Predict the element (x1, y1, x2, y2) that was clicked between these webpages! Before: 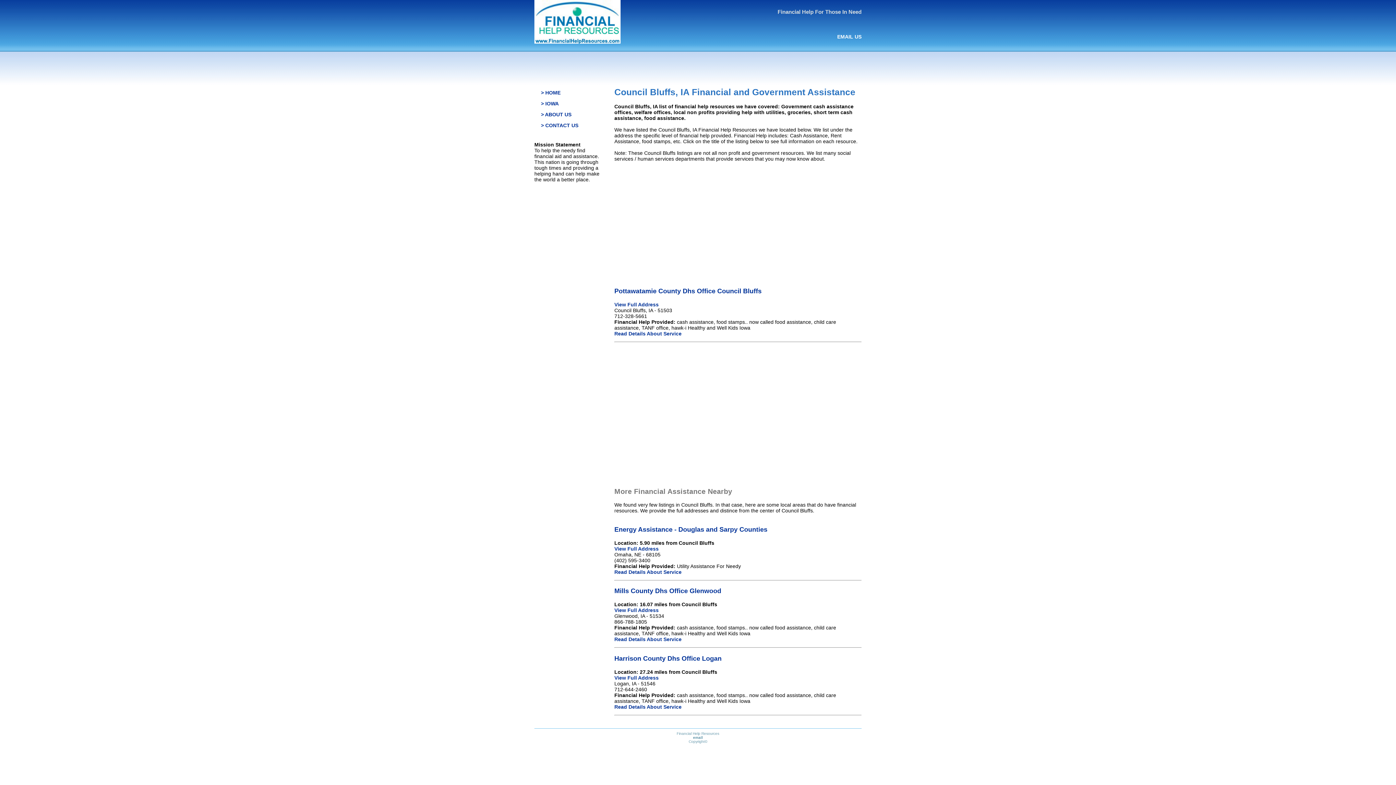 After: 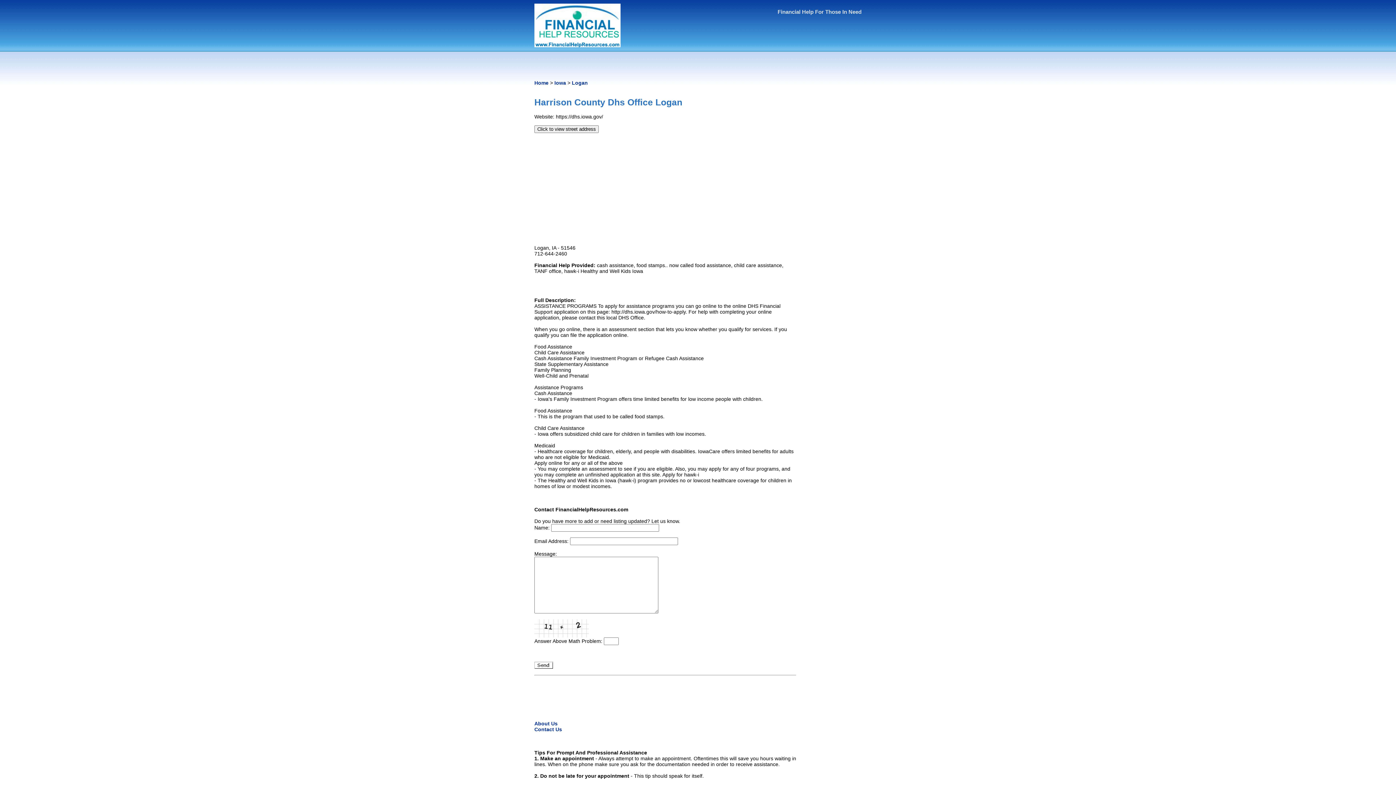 Action: label: View Full Address bbox: (614, 675, 658, 681)